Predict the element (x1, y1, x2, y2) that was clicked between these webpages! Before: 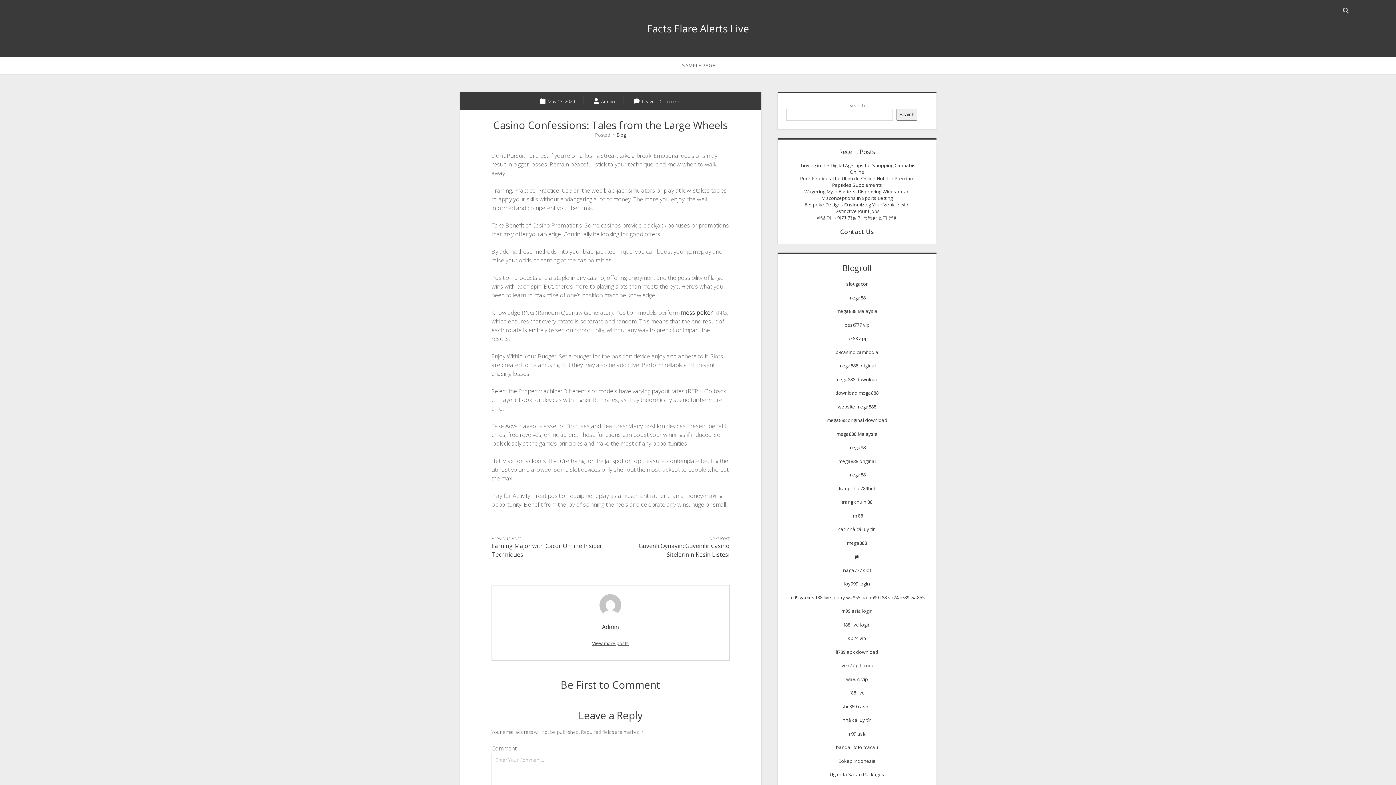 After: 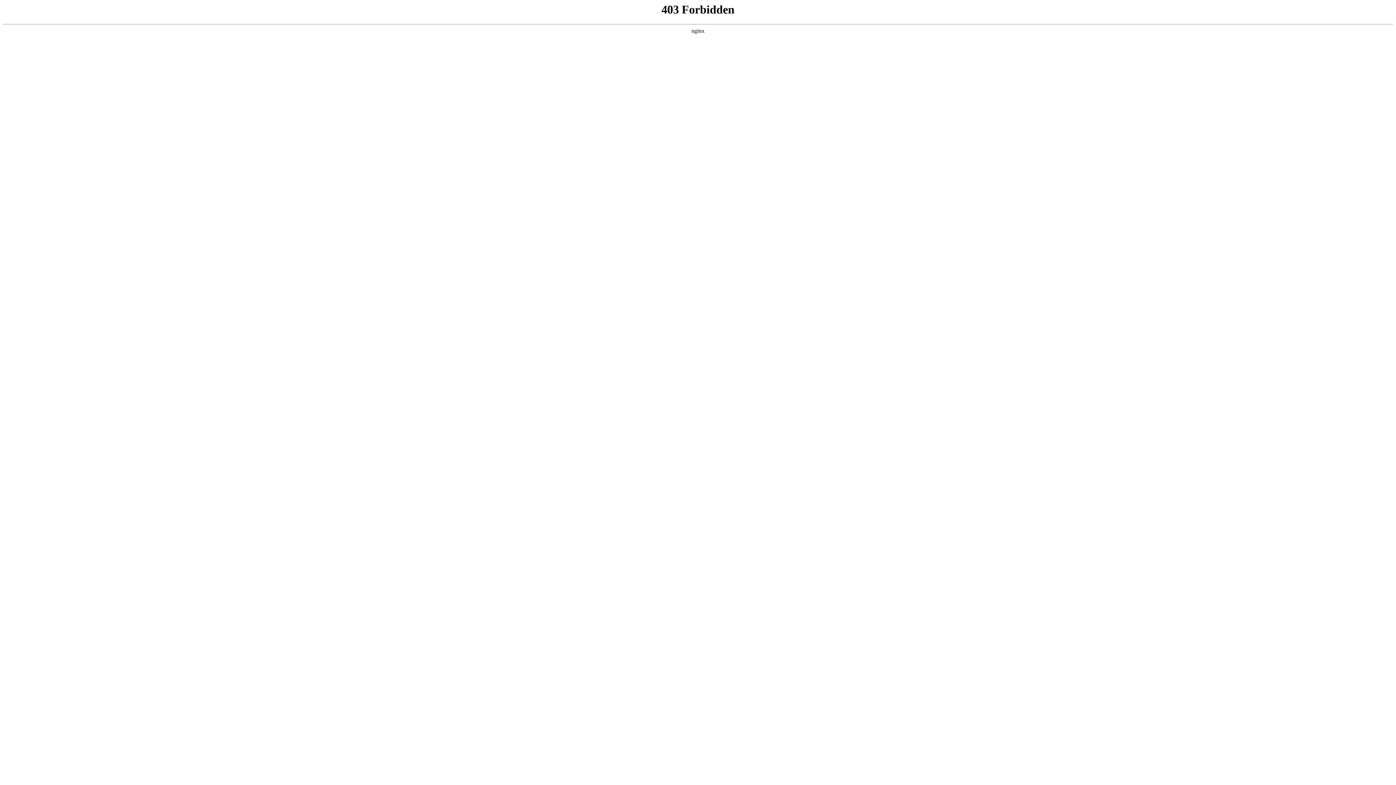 Action: bbox: (844, 321, 869, 328) label: best777 vip